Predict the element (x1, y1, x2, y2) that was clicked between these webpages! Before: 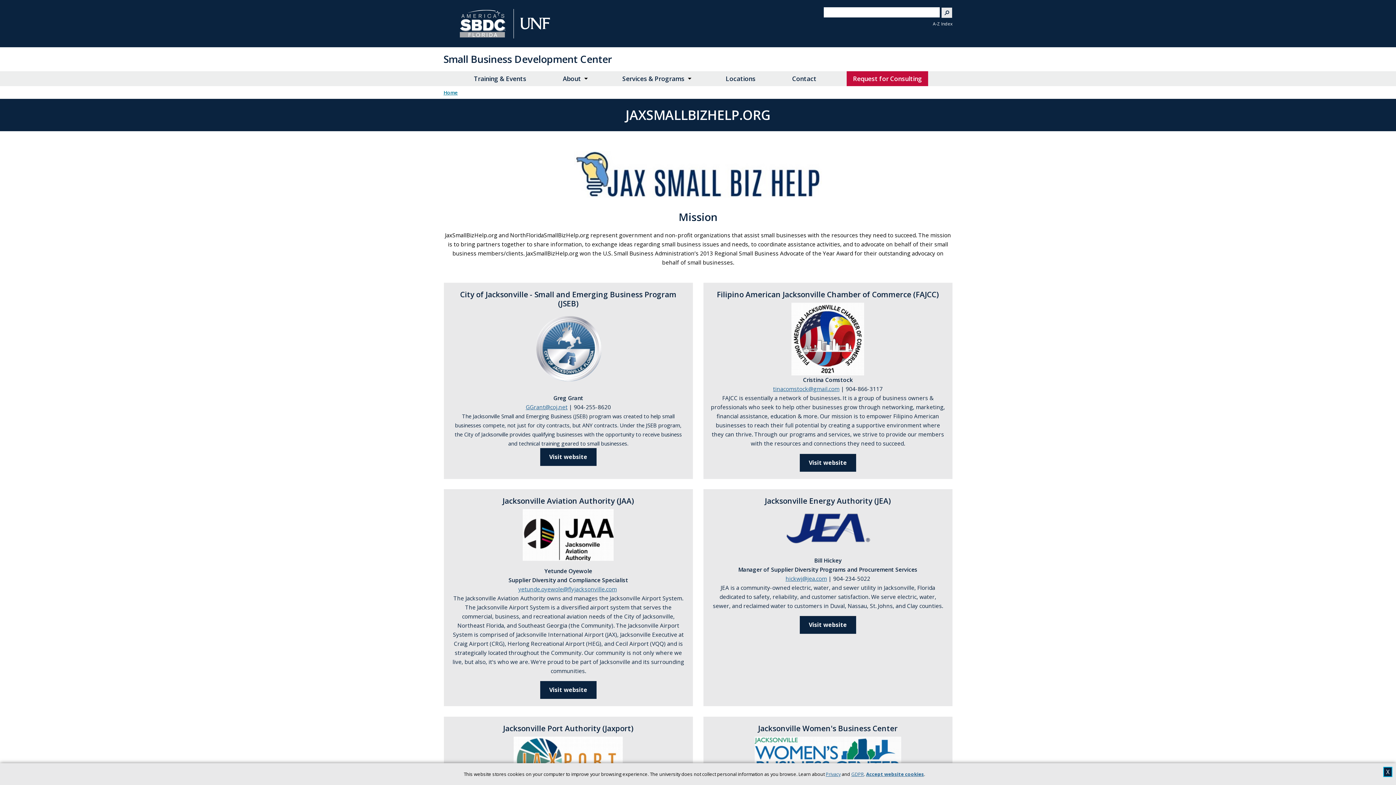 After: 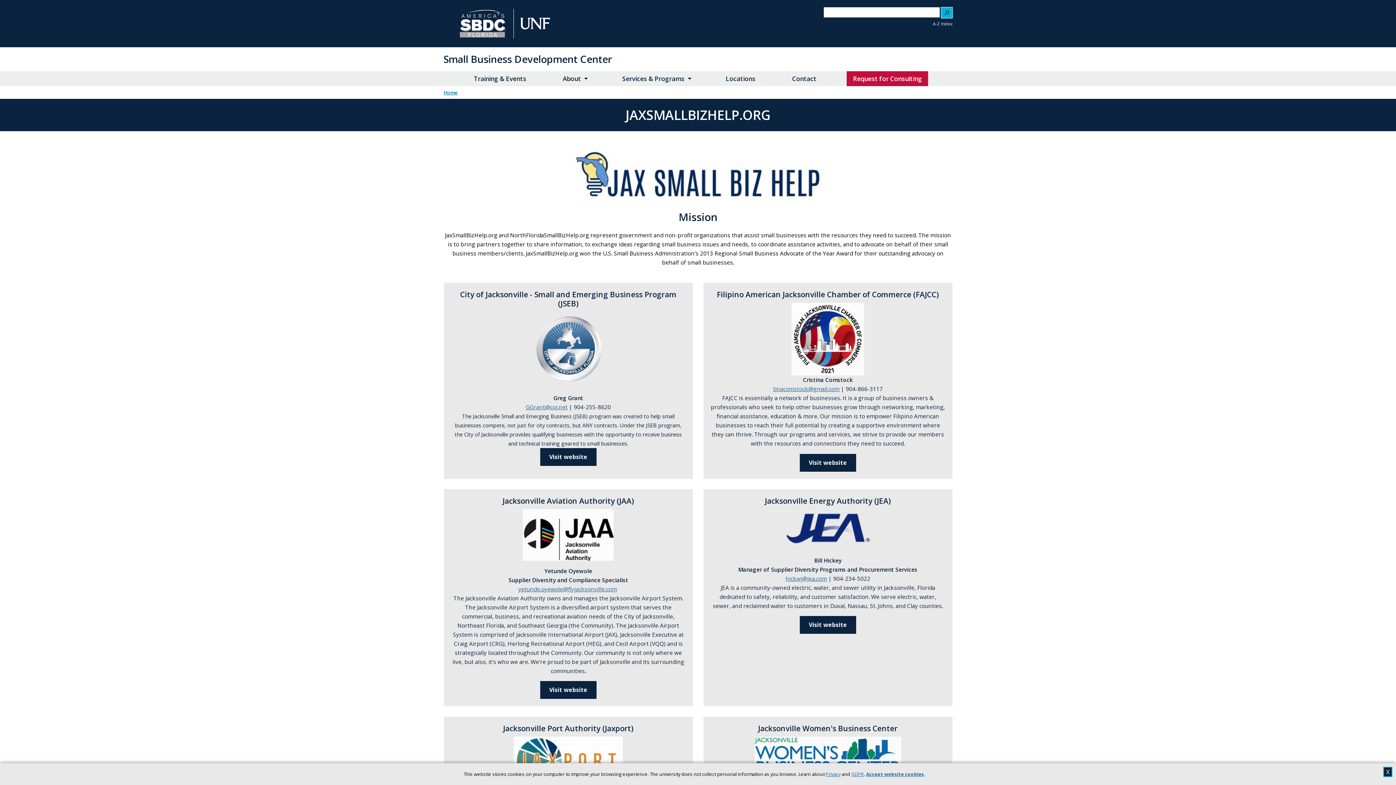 Action: bbox: (941, 7, 952, 17)